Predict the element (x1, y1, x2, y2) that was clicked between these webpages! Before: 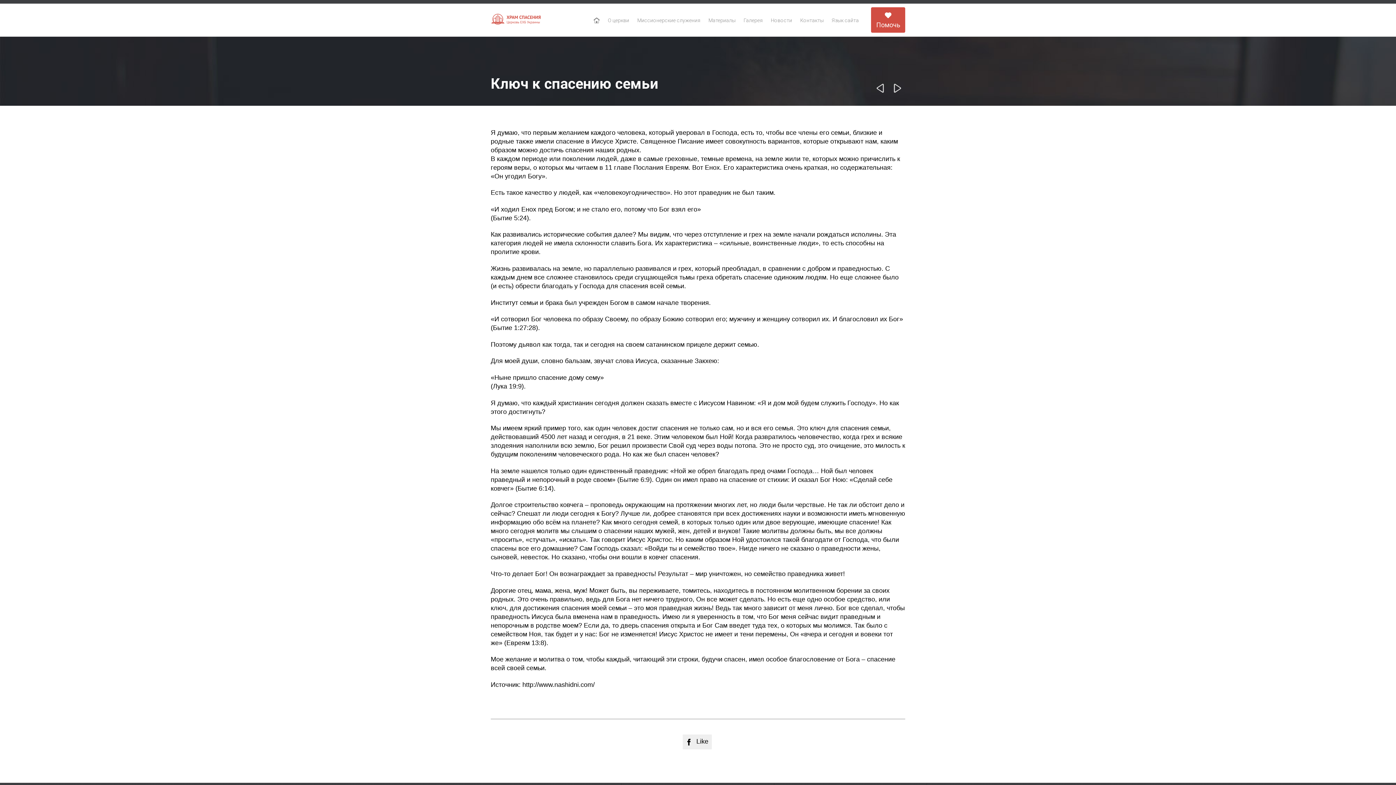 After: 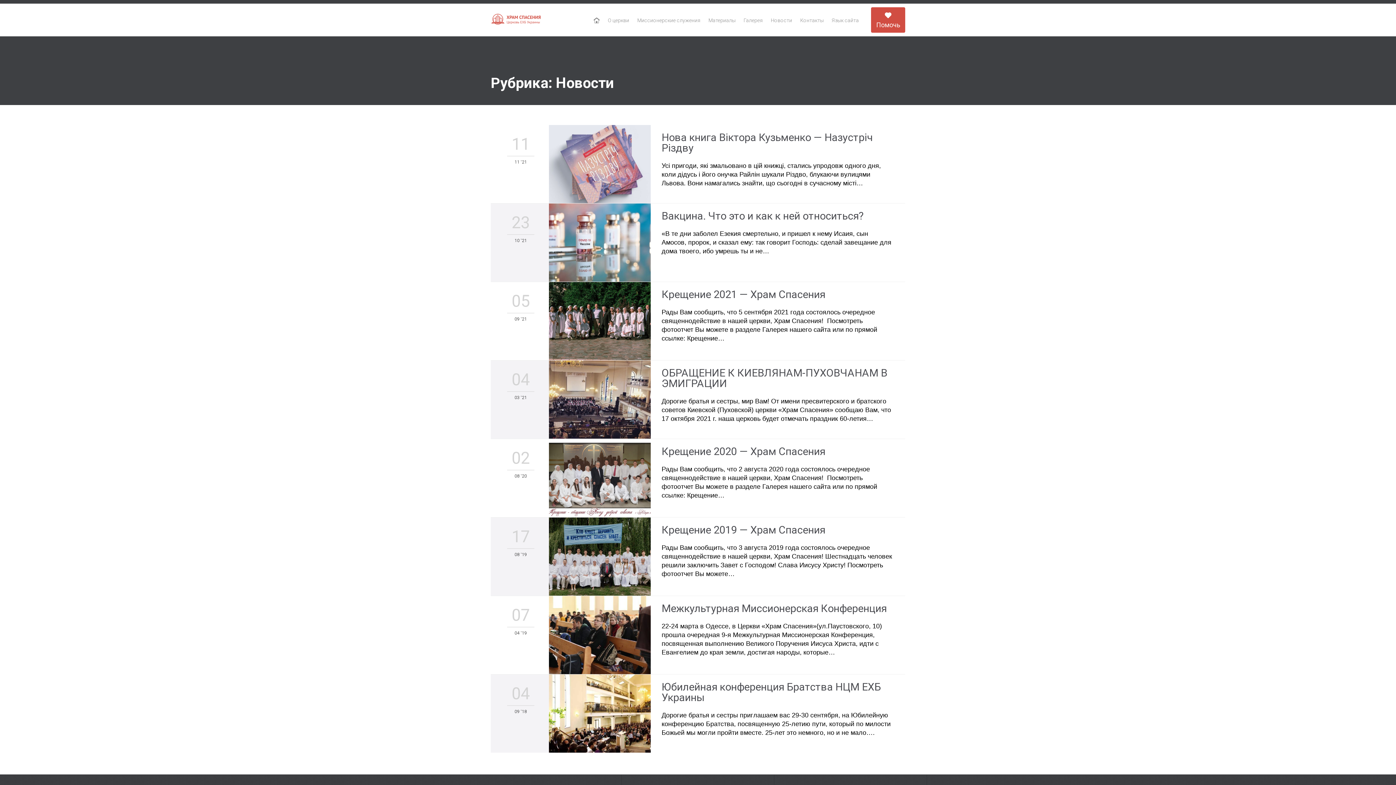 Action: label: Новости bbox: (767, 15, 795, 25)